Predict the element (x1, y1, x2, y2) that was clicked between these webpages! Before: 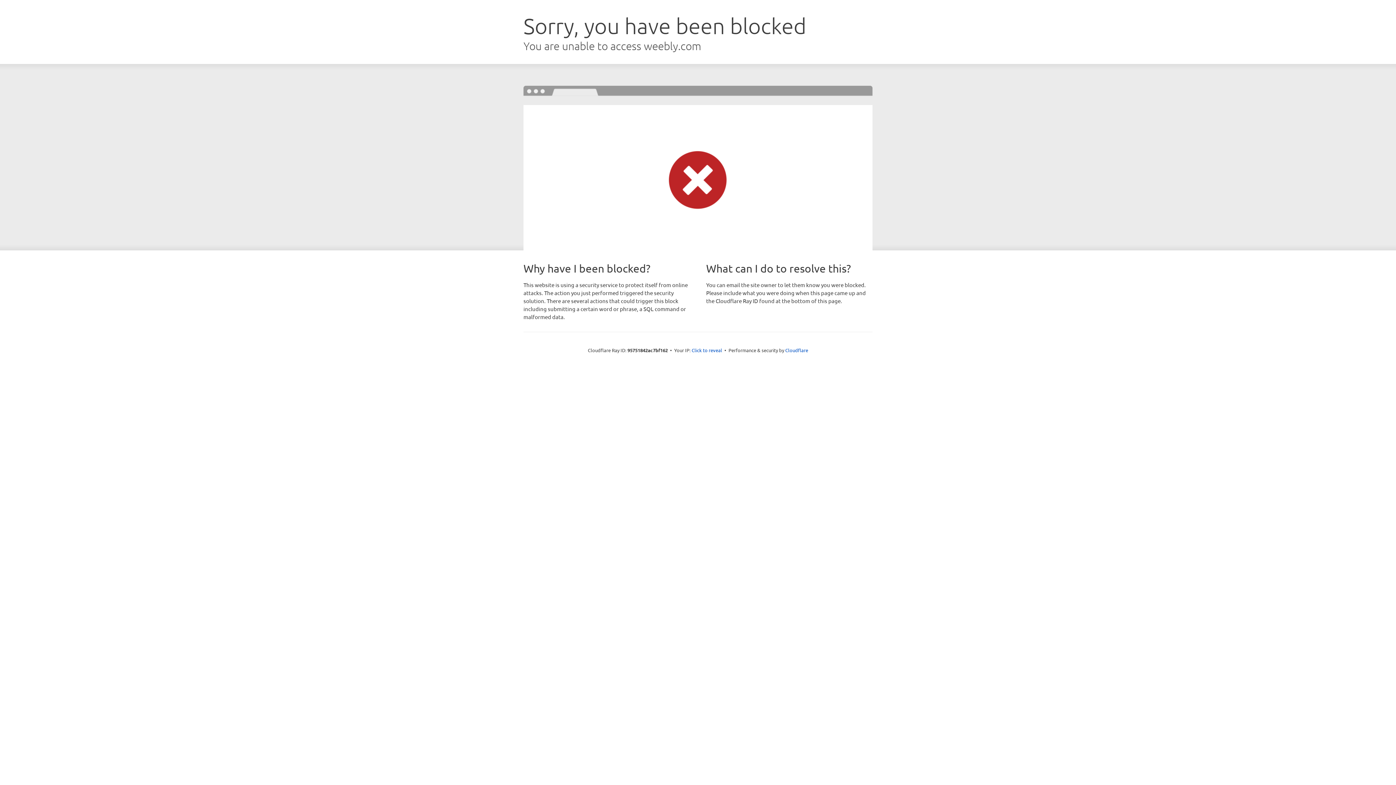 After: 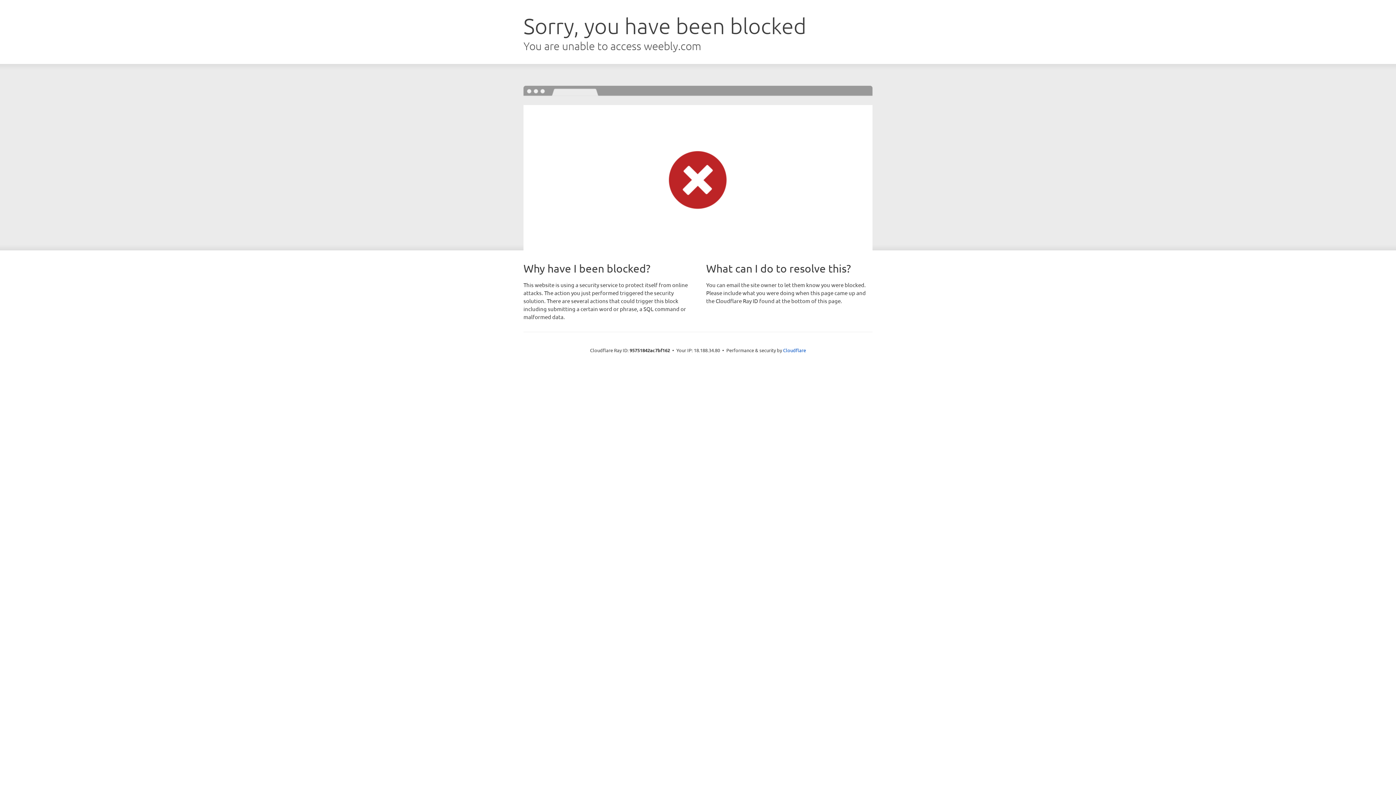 Action: bbox: (691, 346, 722, 353) label: Click to reveal